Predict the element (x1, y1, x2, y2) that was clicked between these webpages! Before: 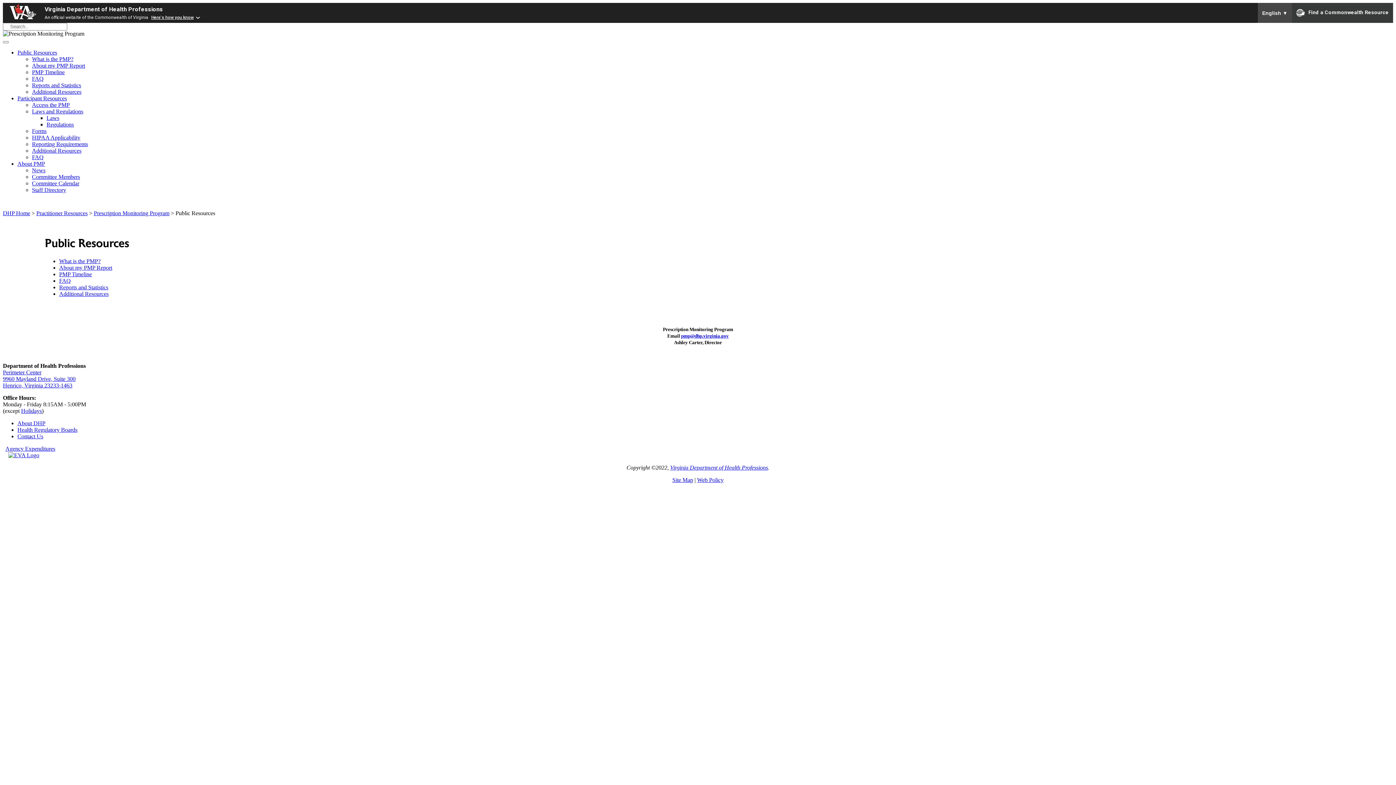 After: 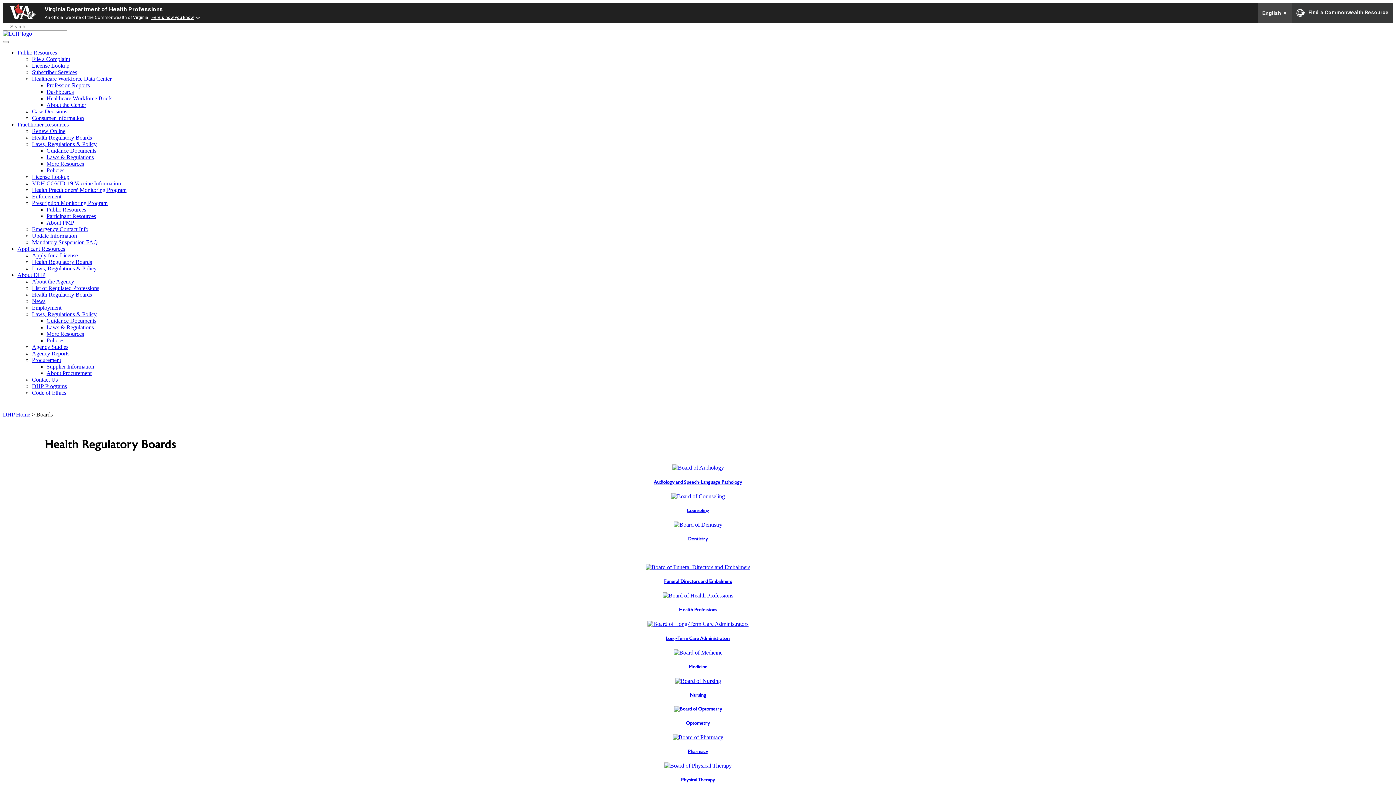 Action: label: Health Regulatory  bbox: (17, 427, 61, 433)